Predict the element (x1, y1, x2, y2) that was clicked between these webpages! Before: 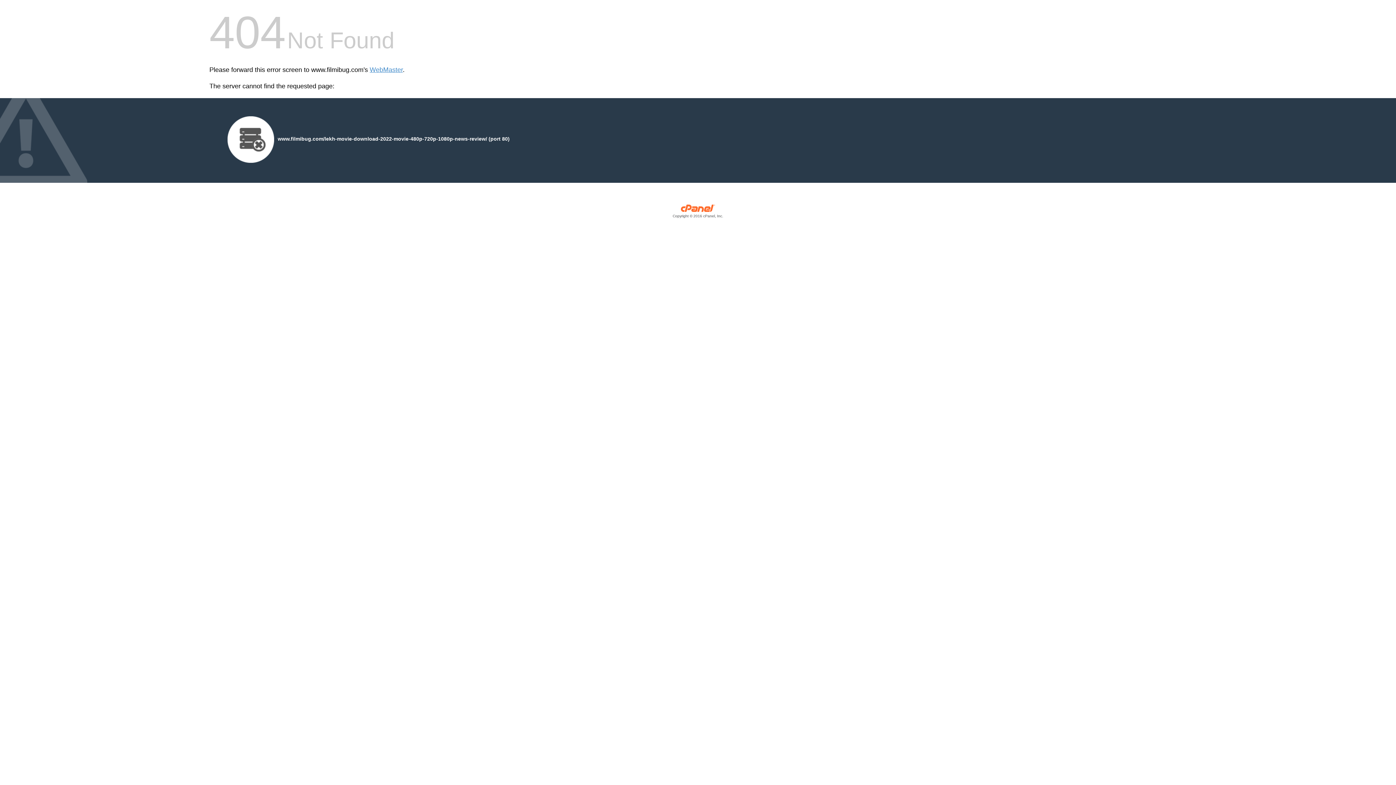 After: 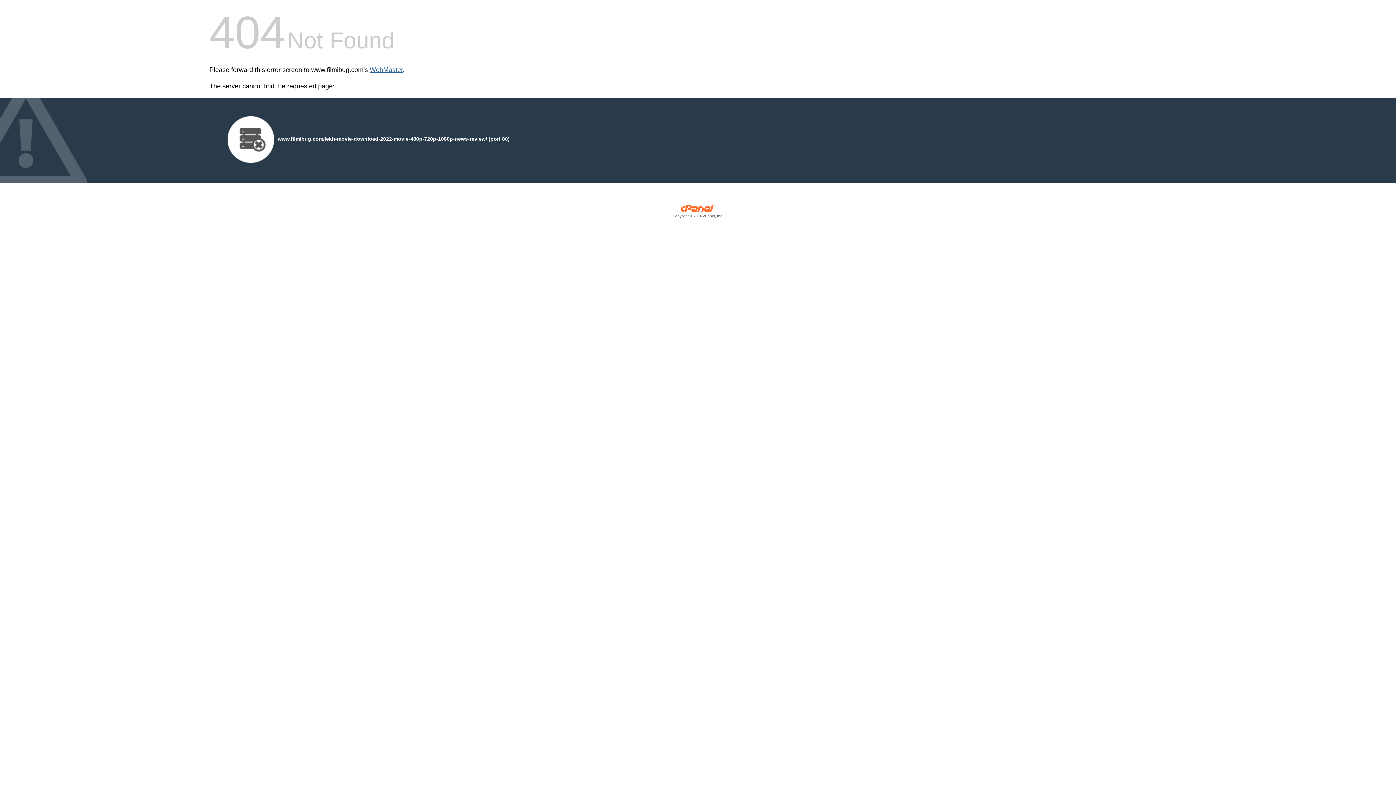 Action: label: WebMaster bbox: (369, 66, 402, 73)